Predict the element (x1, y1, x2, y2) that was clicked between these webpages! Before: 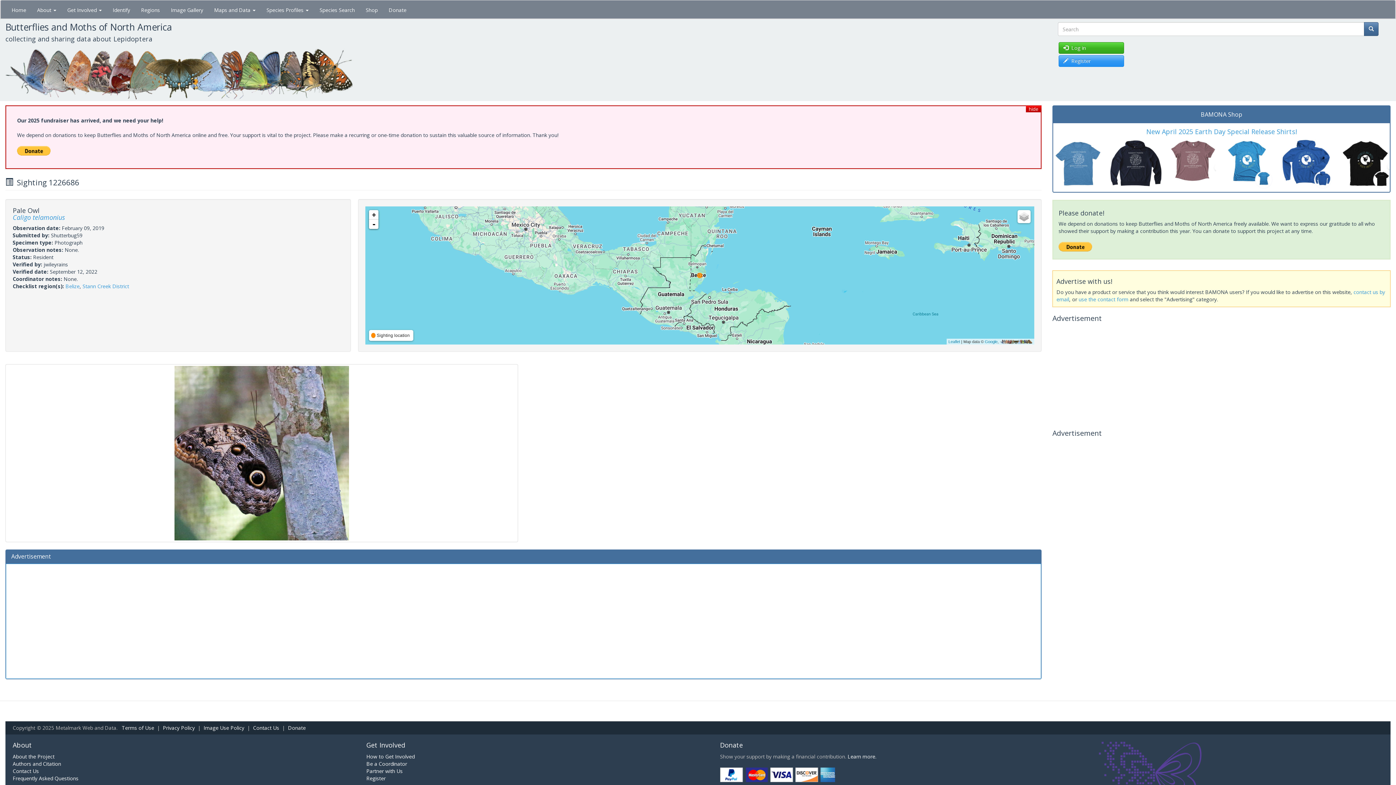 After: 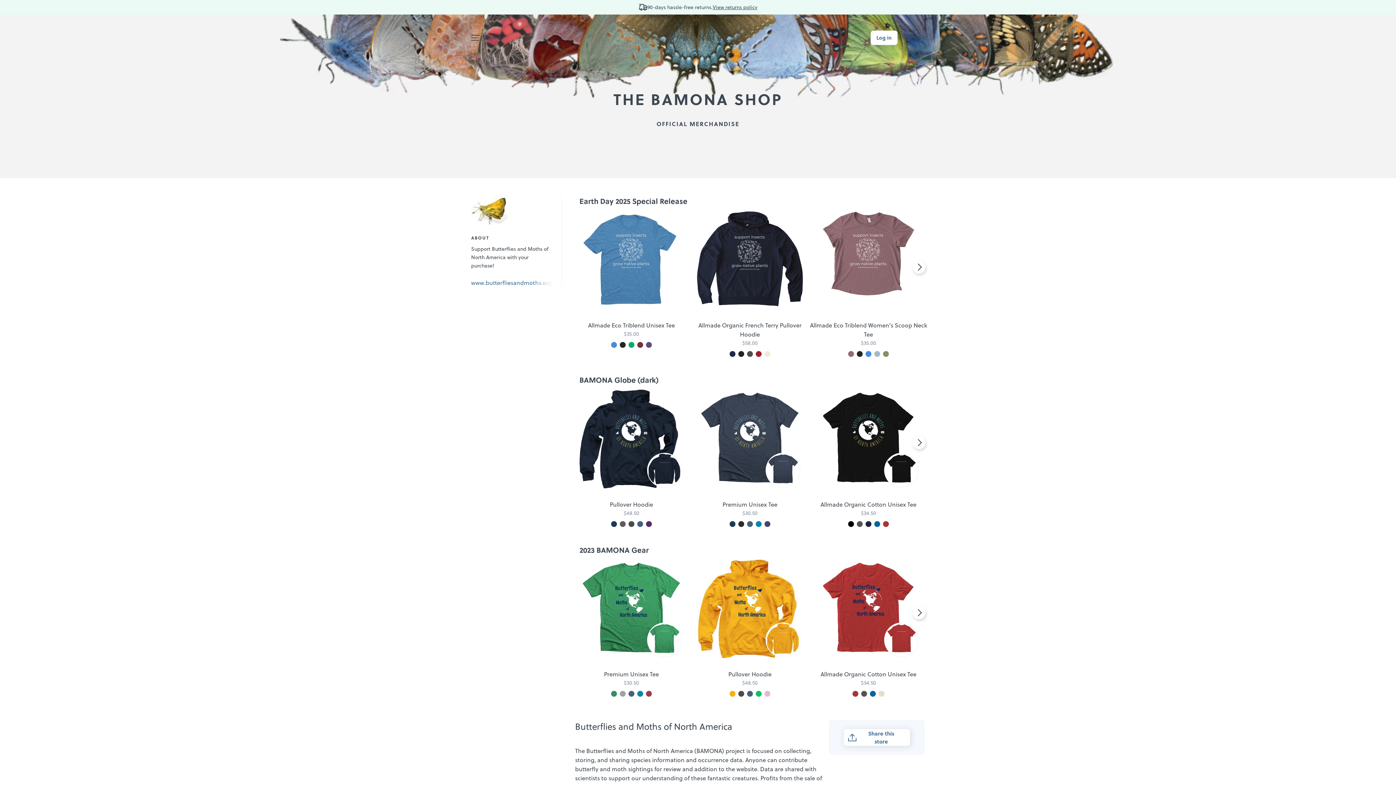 Action: bbox: (1227, 138, 1390, 190)